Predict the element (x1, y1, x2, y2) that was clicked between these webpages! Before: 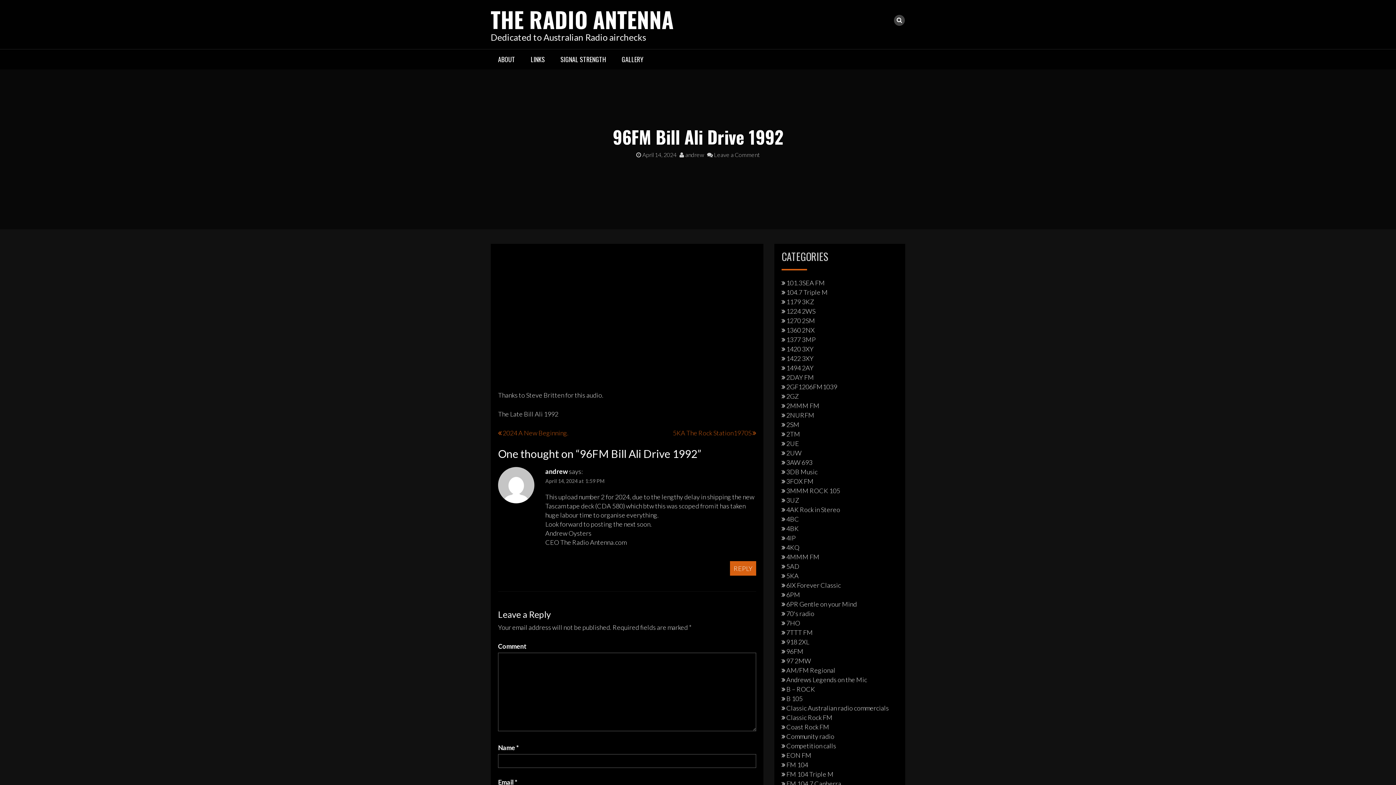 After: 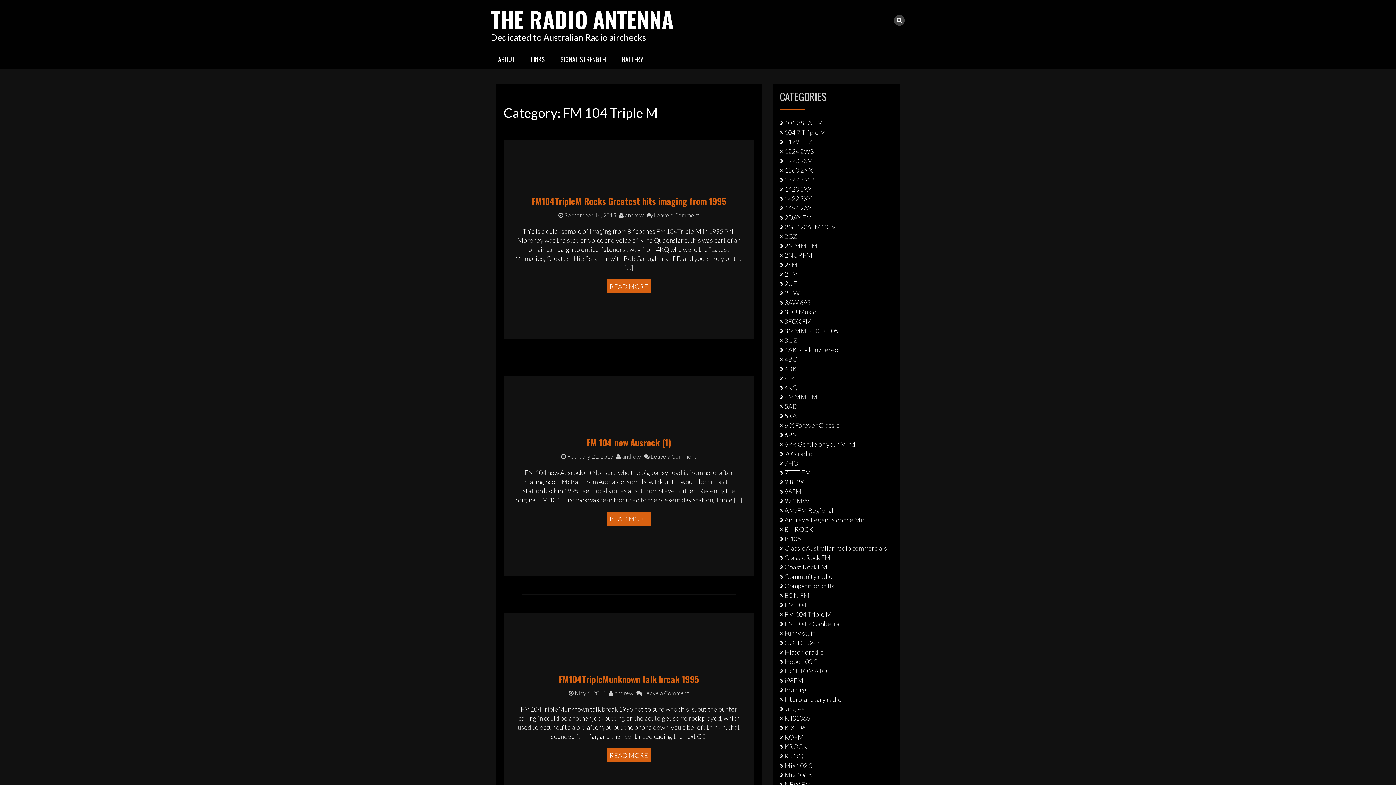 Action: bbox: (781, 770, 833, 778) label: FM 104 Triple M